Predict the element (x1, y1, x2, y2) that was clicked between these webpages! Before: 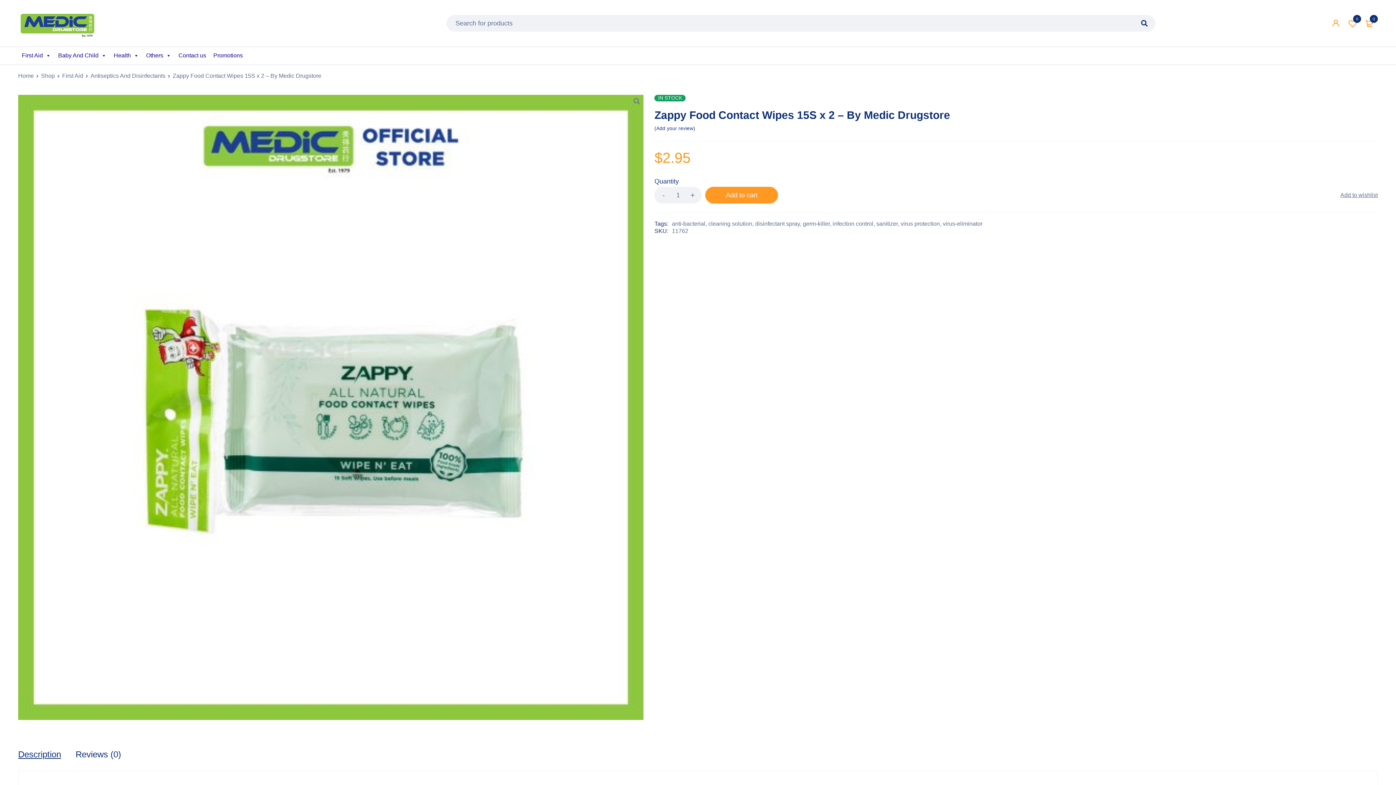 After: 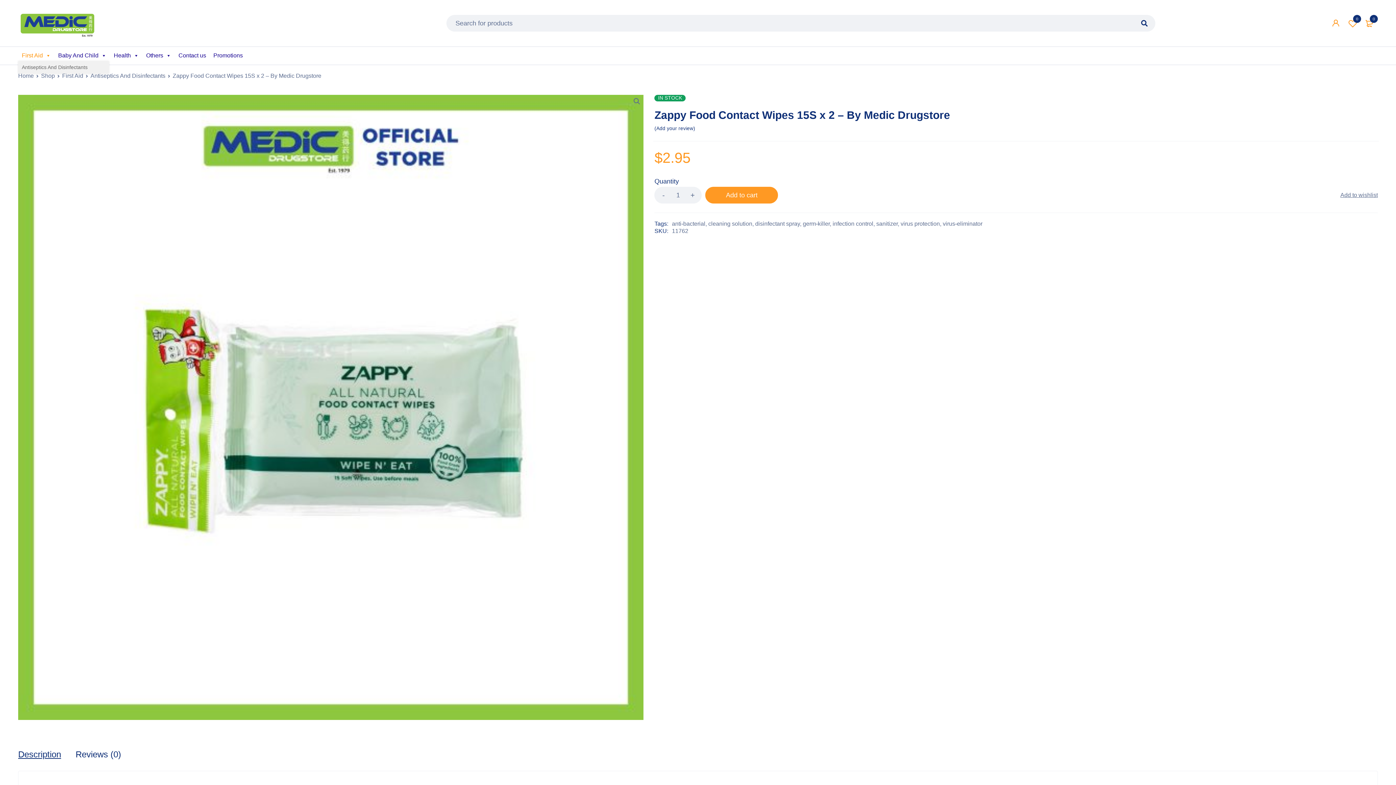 Action: bbox: (18, 50, 54, 61) label: First Aid